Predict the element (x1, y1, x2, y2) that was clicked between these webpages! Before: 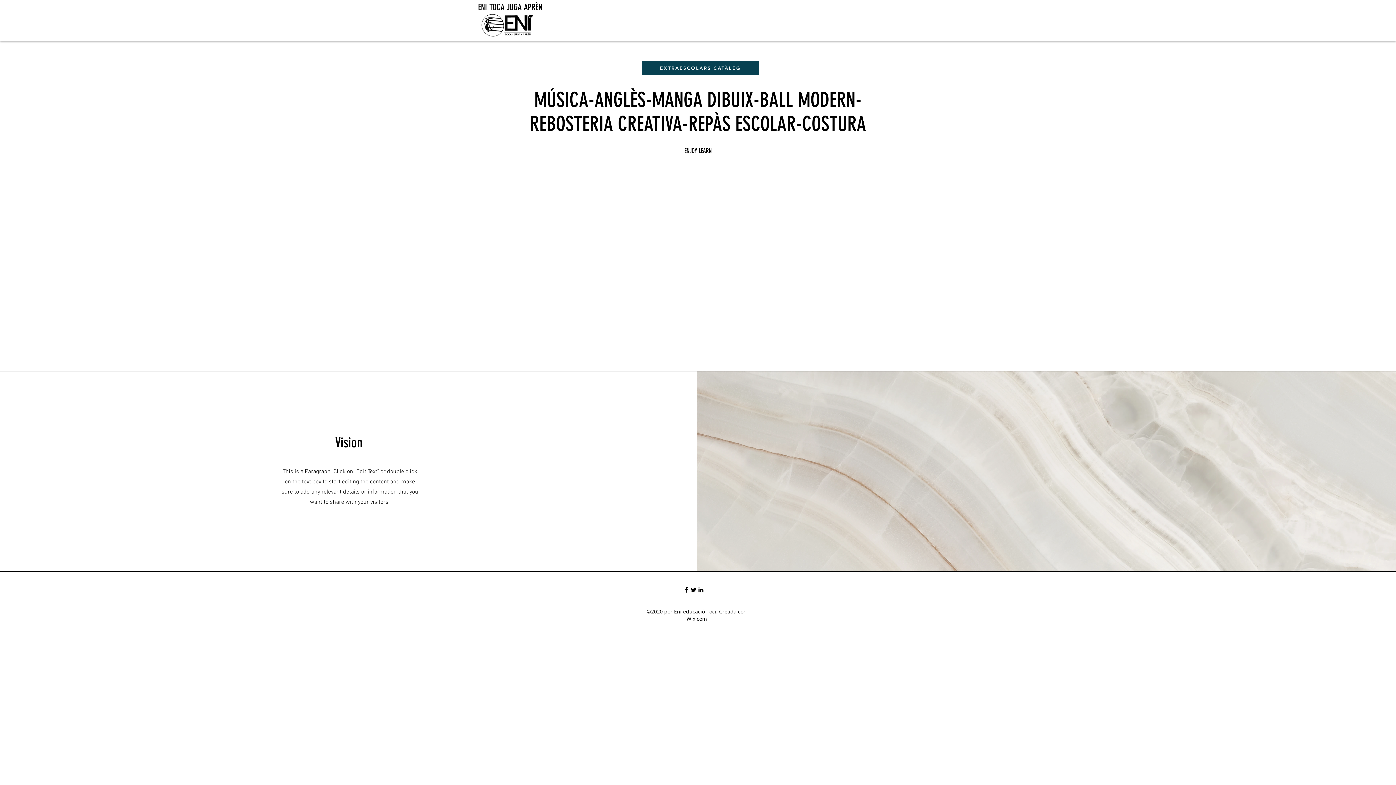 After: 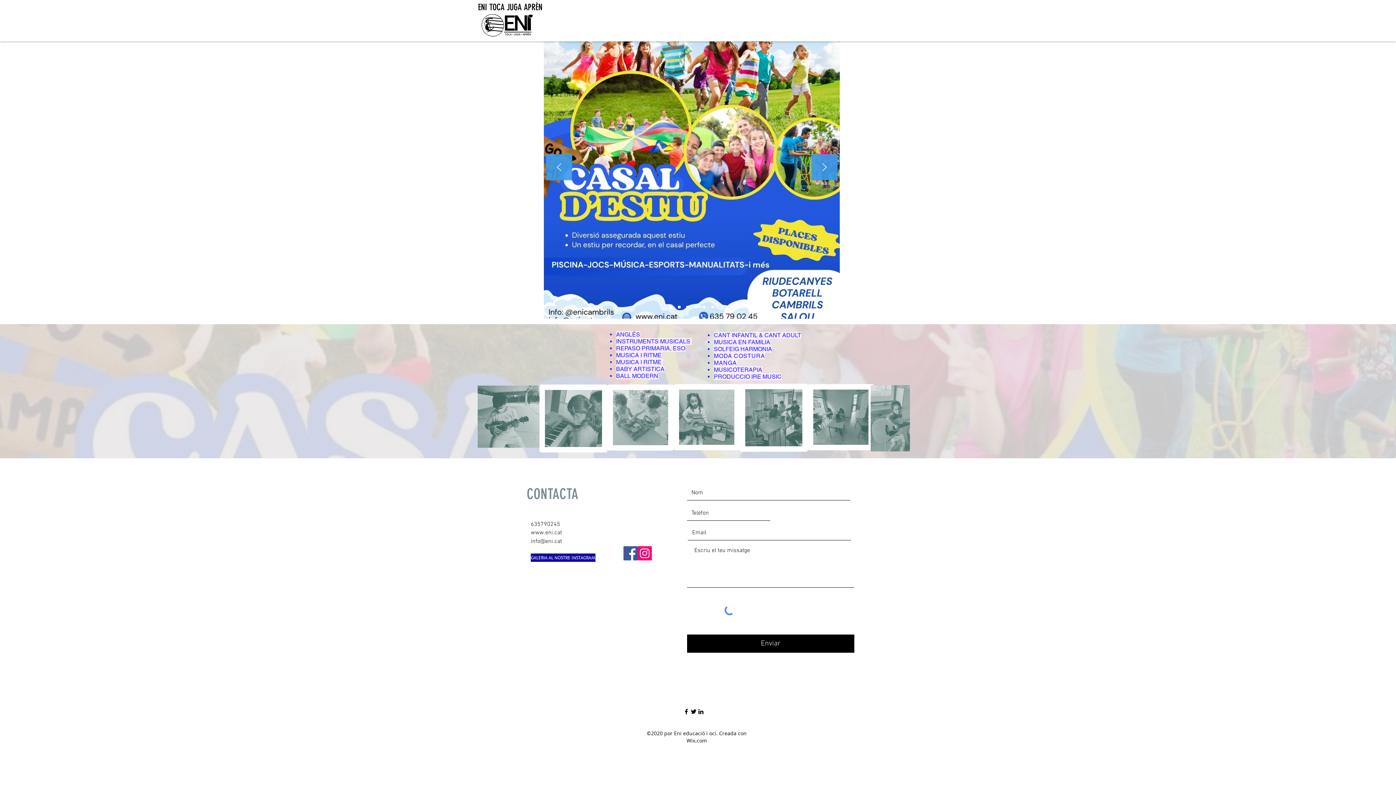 Action: label: ENI TOCA JUGA APRÈN bbox: (478, 2, 542, 12)